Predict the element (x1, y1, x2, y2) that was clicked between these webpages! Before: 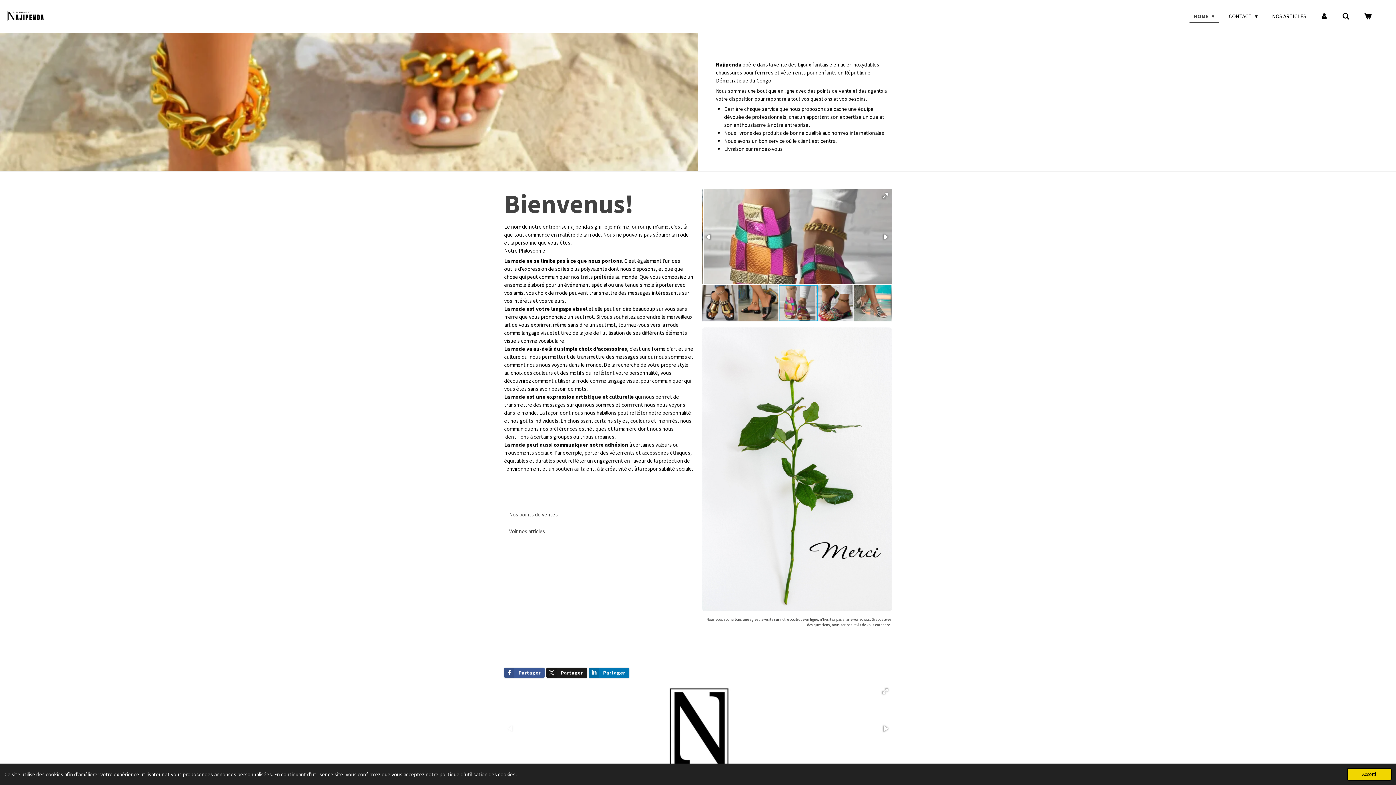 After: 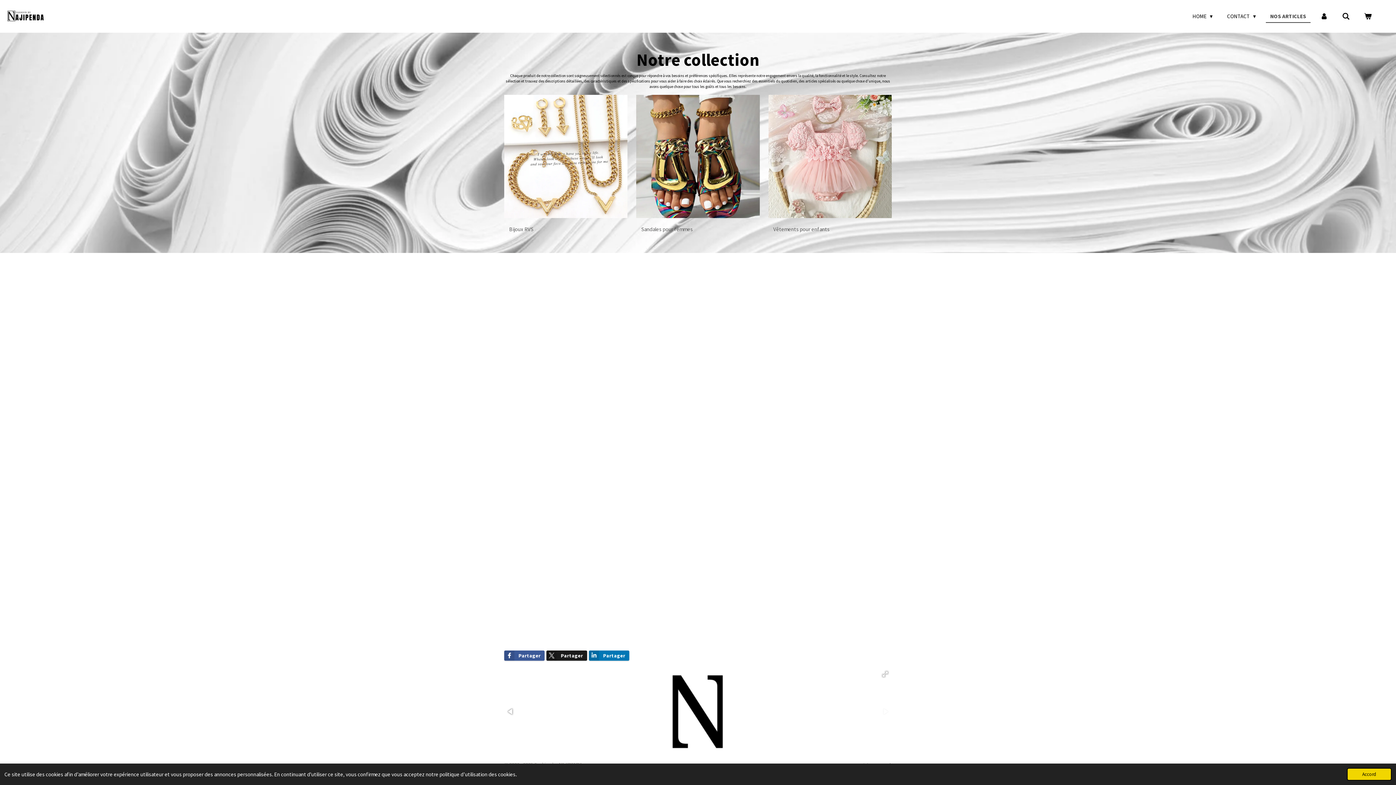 Action: label: Voir nos articles  bbox: (504, 525, 551, 537)